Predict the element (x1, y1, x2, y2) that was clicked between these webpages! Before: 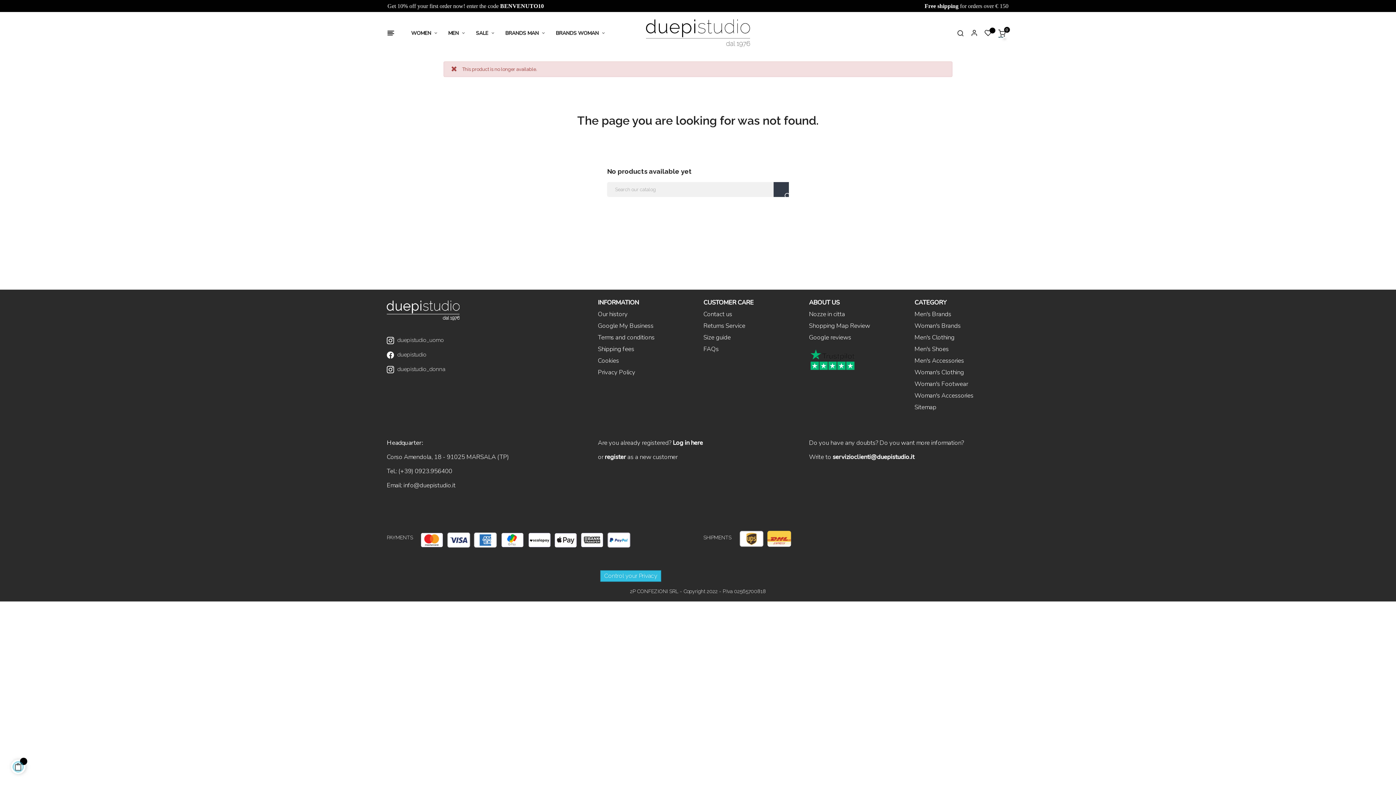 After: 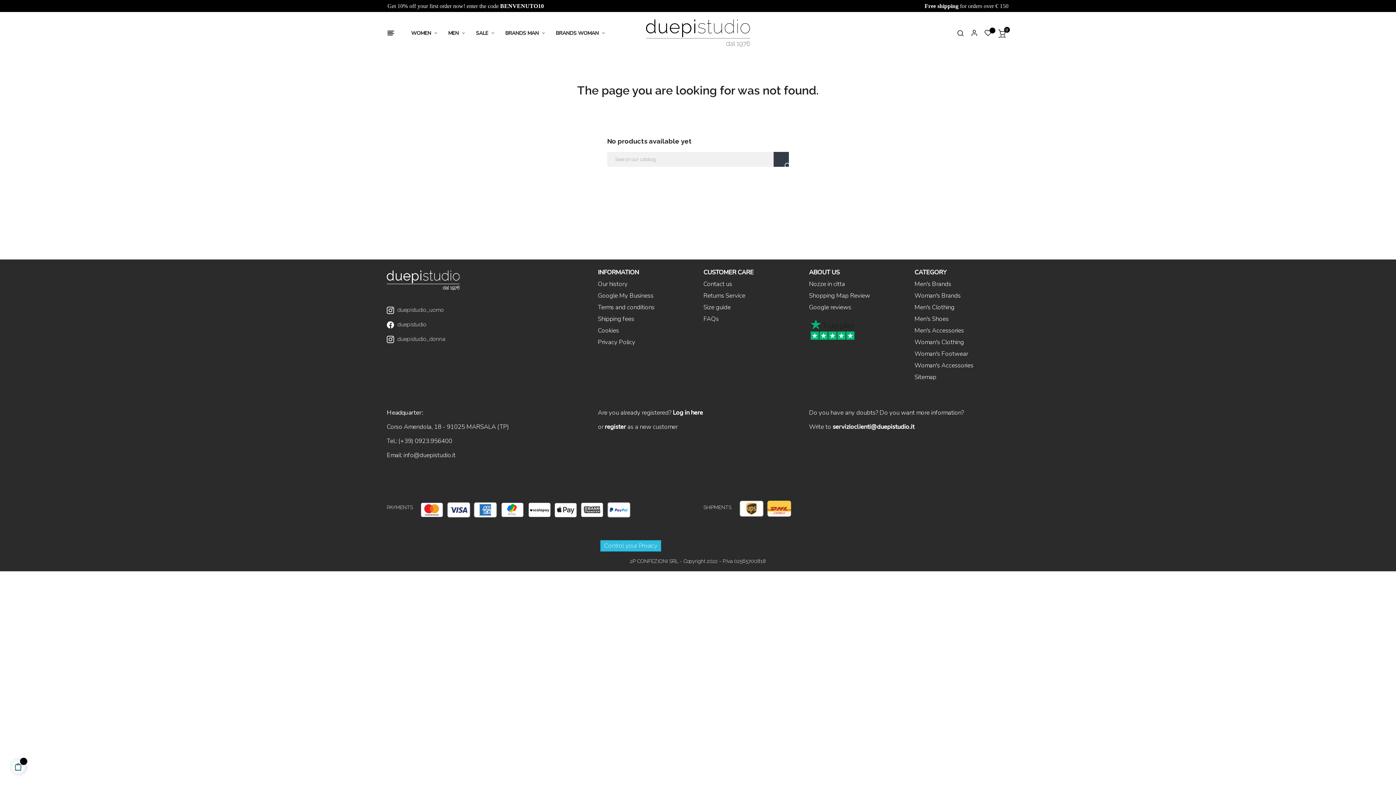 Action: bbox: (984, 31, 991, 36)